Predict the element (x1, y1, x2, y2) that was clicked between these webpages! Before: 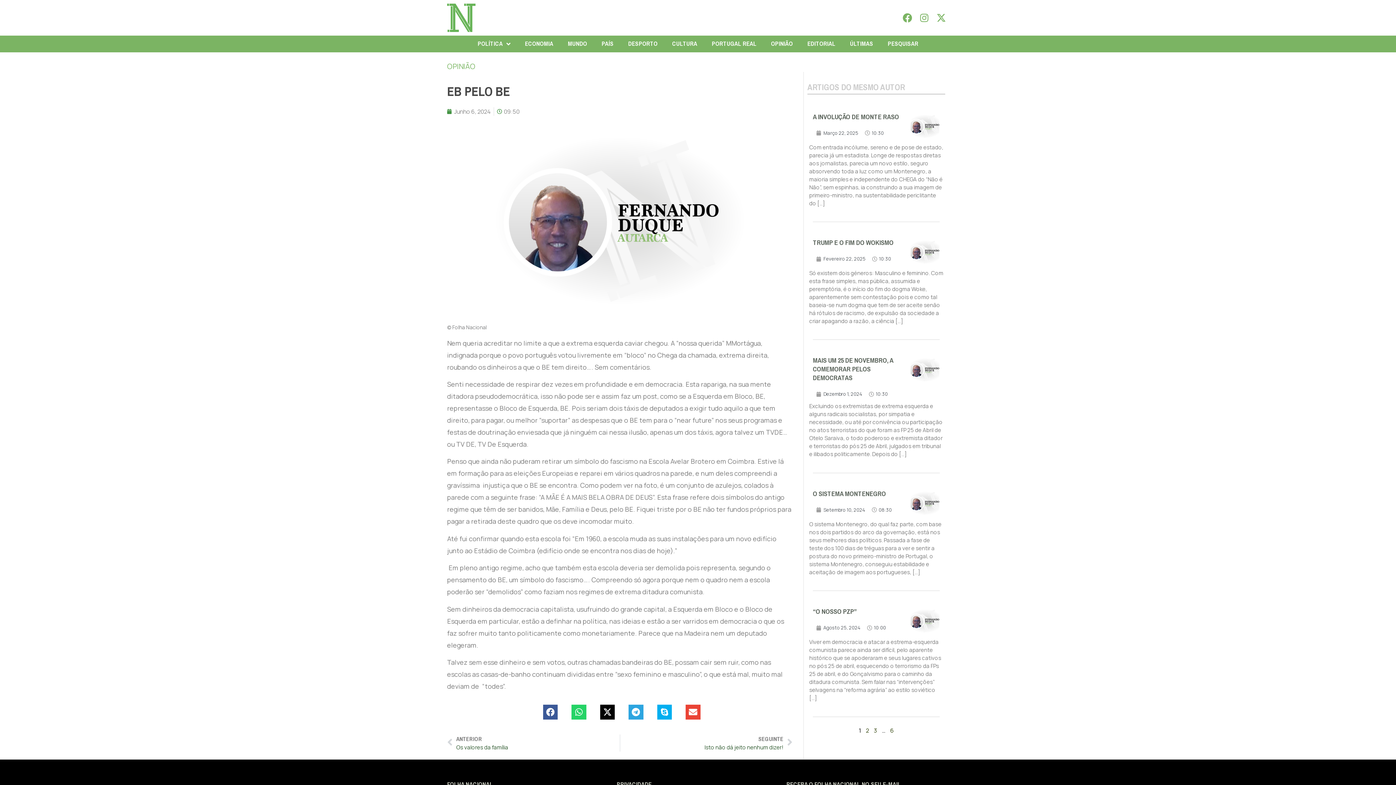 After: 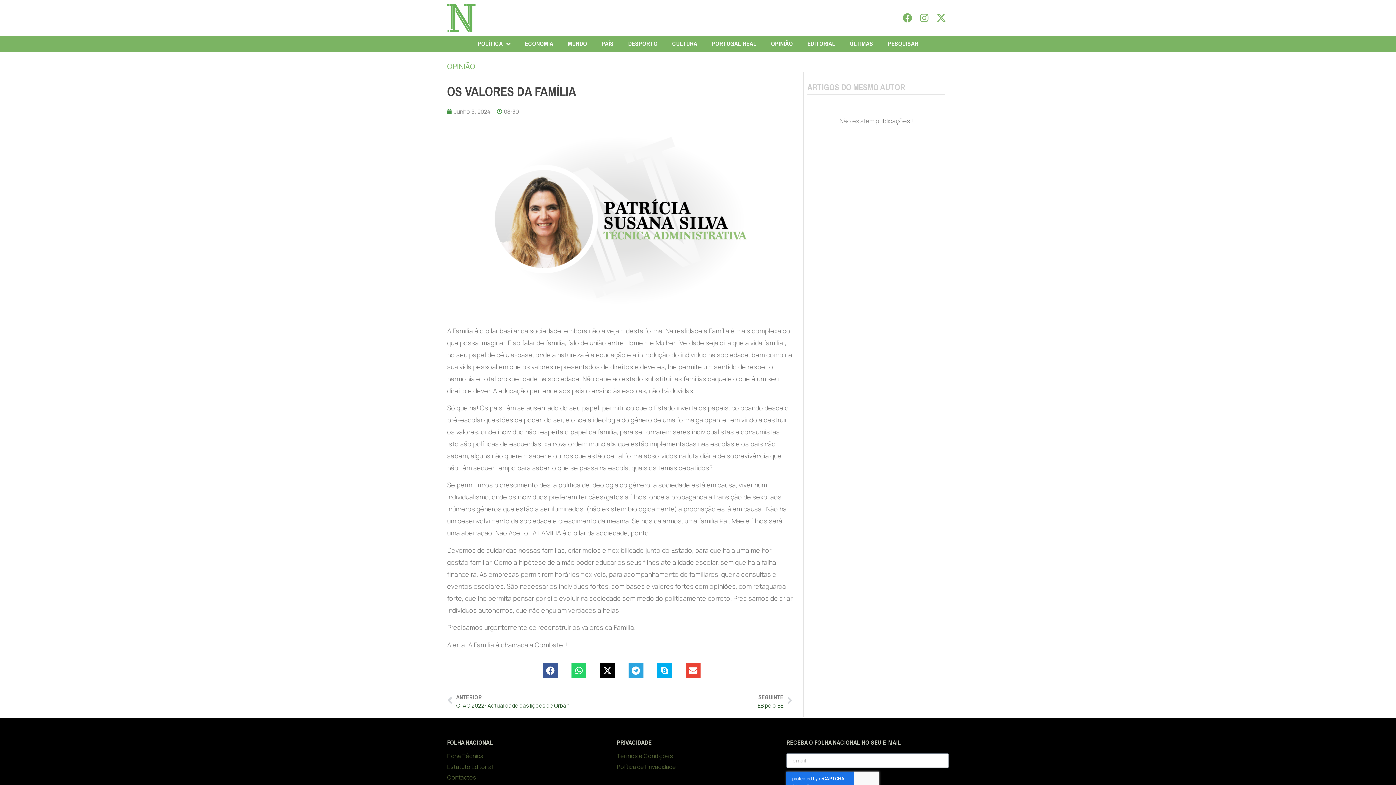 Action: label: Prev
ANTERIOR
Os valores da família bbox: (447, 734, 619, 751)